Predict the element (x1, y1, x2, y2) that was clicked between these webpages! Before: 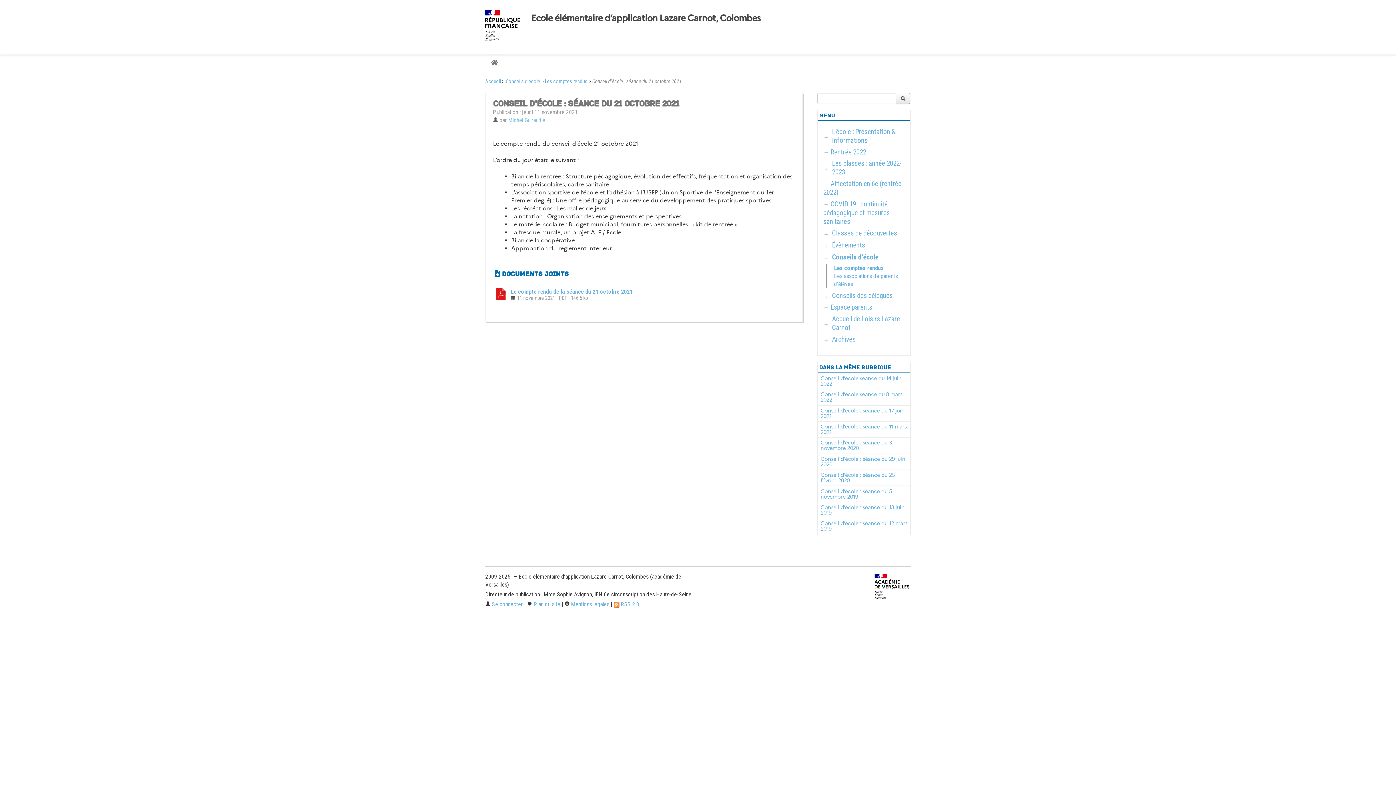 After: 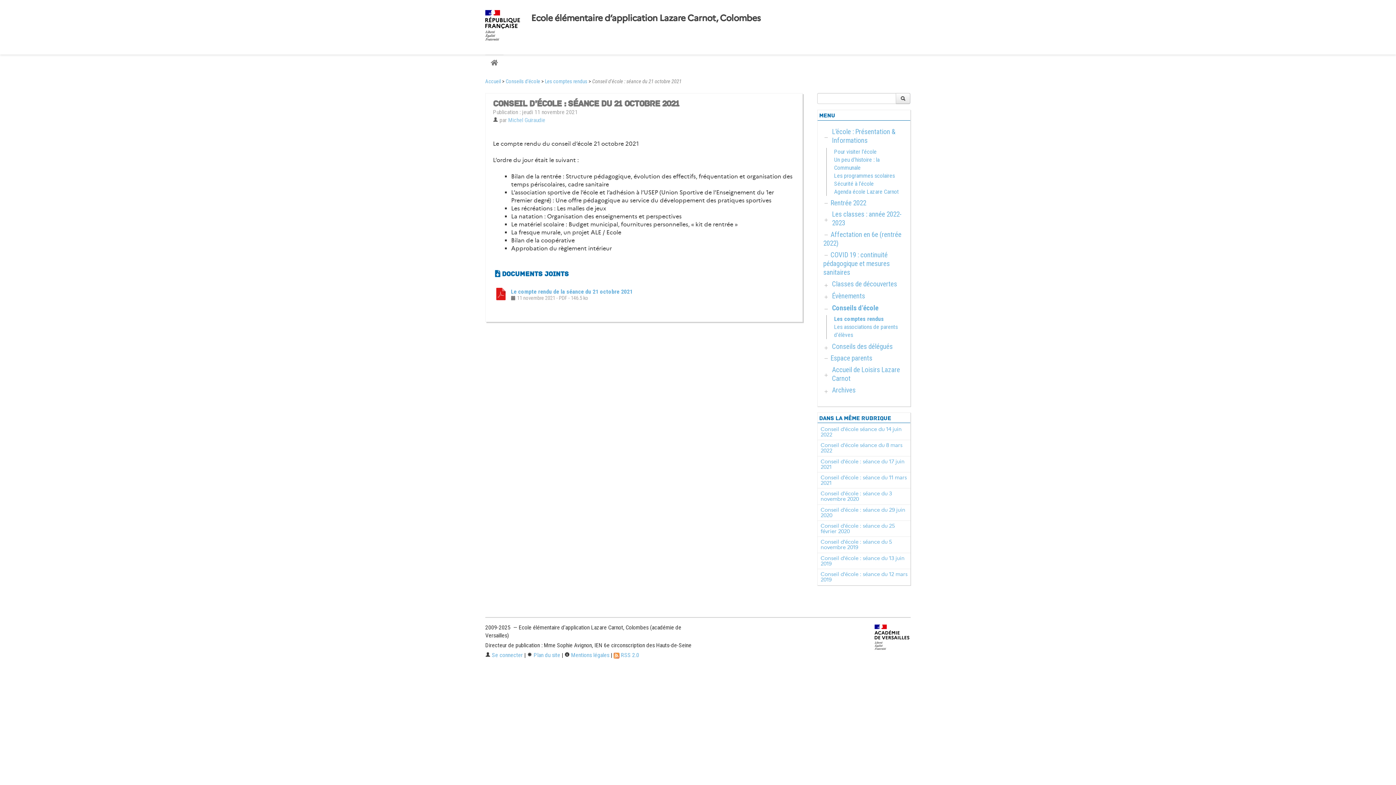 Action: bbox: (823, 132, 830, 139)